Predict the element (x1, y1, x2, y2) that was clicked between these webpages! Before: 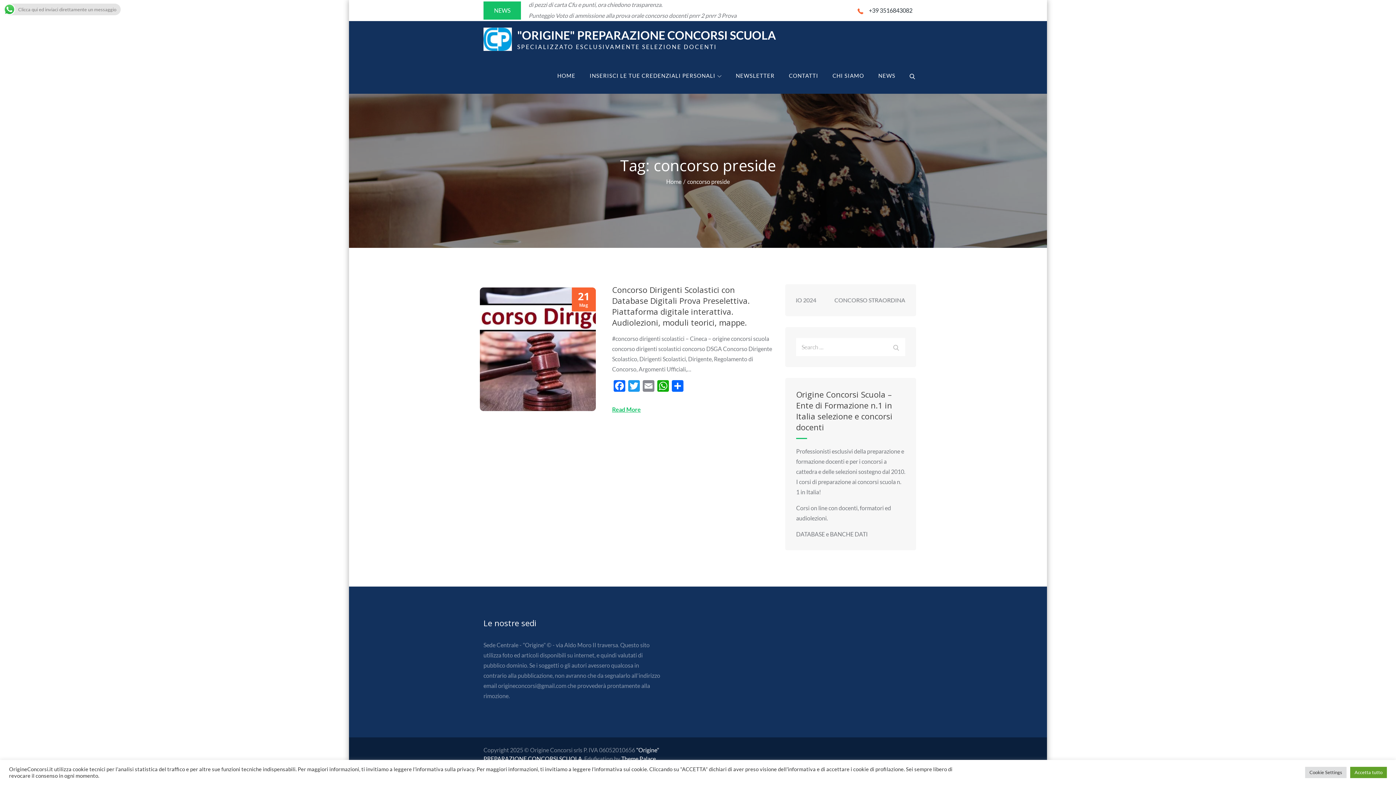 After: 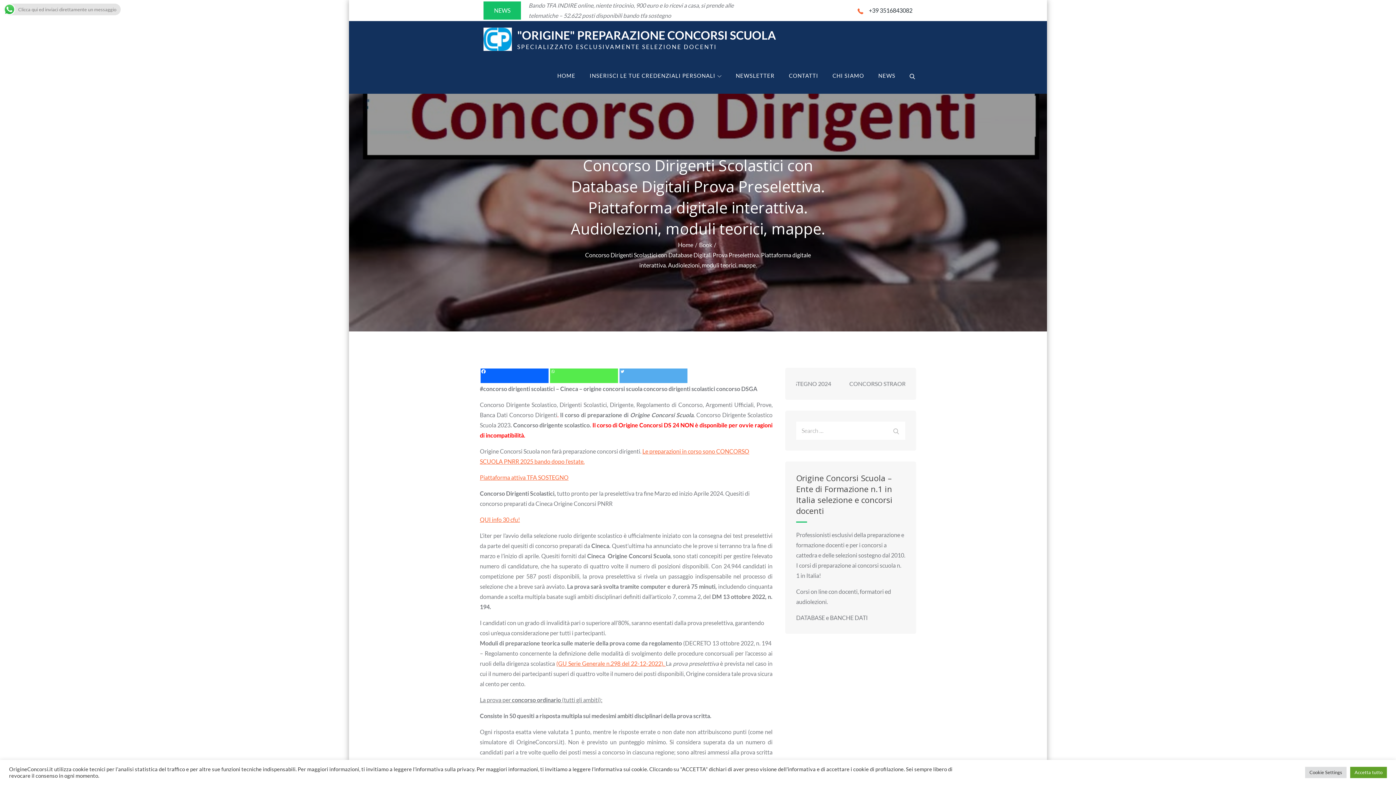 Action: label: Read More bbox: (612, 404, 641, 414)